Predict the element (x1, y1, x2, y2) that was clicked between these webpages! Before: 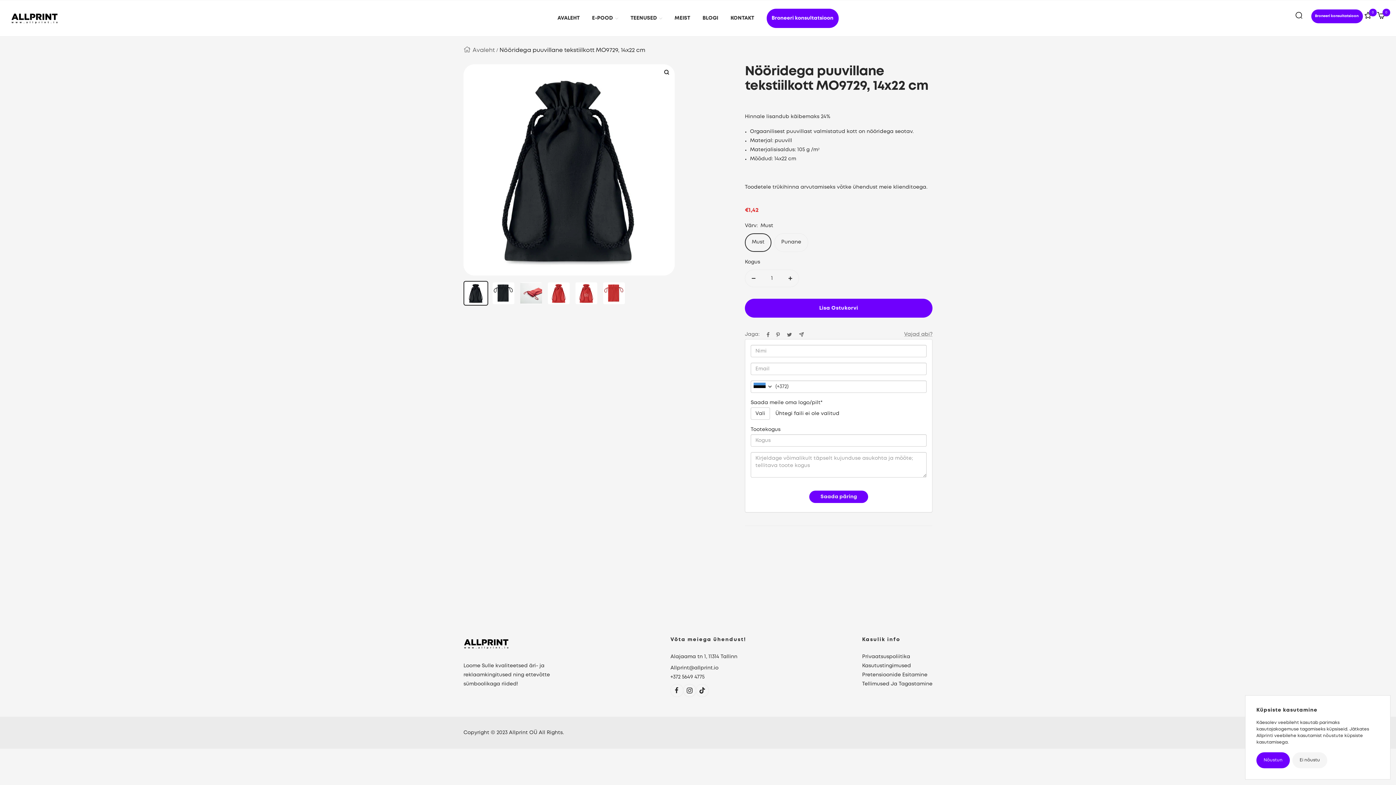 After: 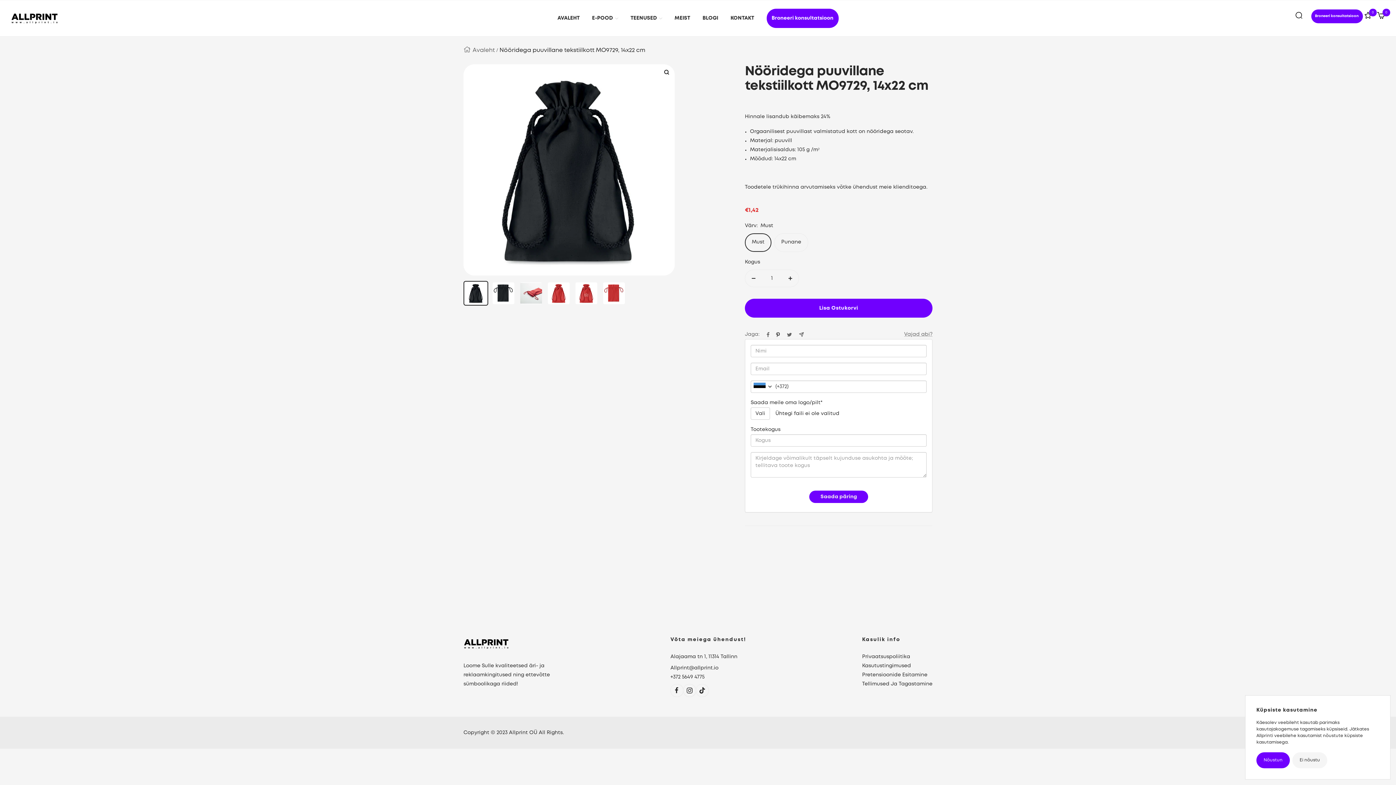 Action: bbox: (776, 332, 780, 337) label: Pin on Pinterest